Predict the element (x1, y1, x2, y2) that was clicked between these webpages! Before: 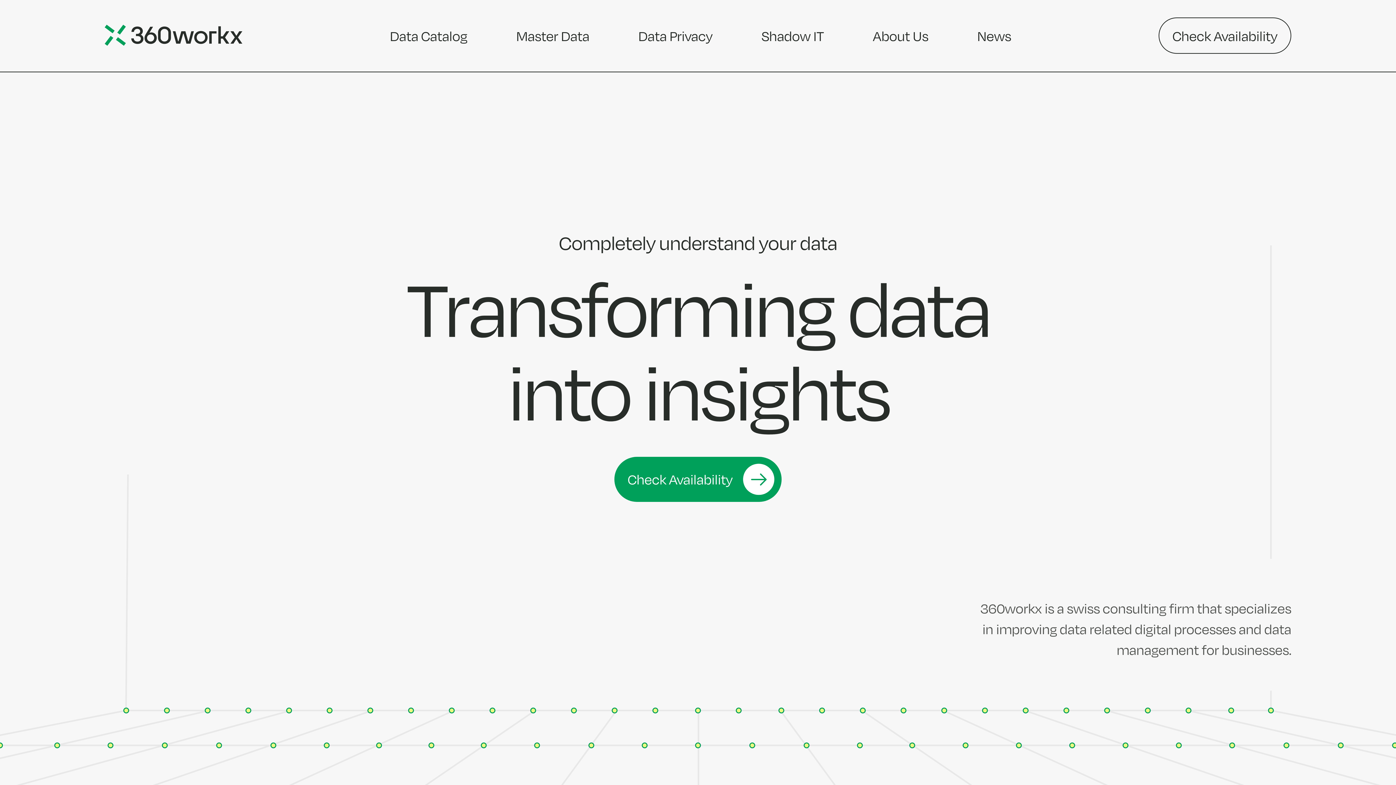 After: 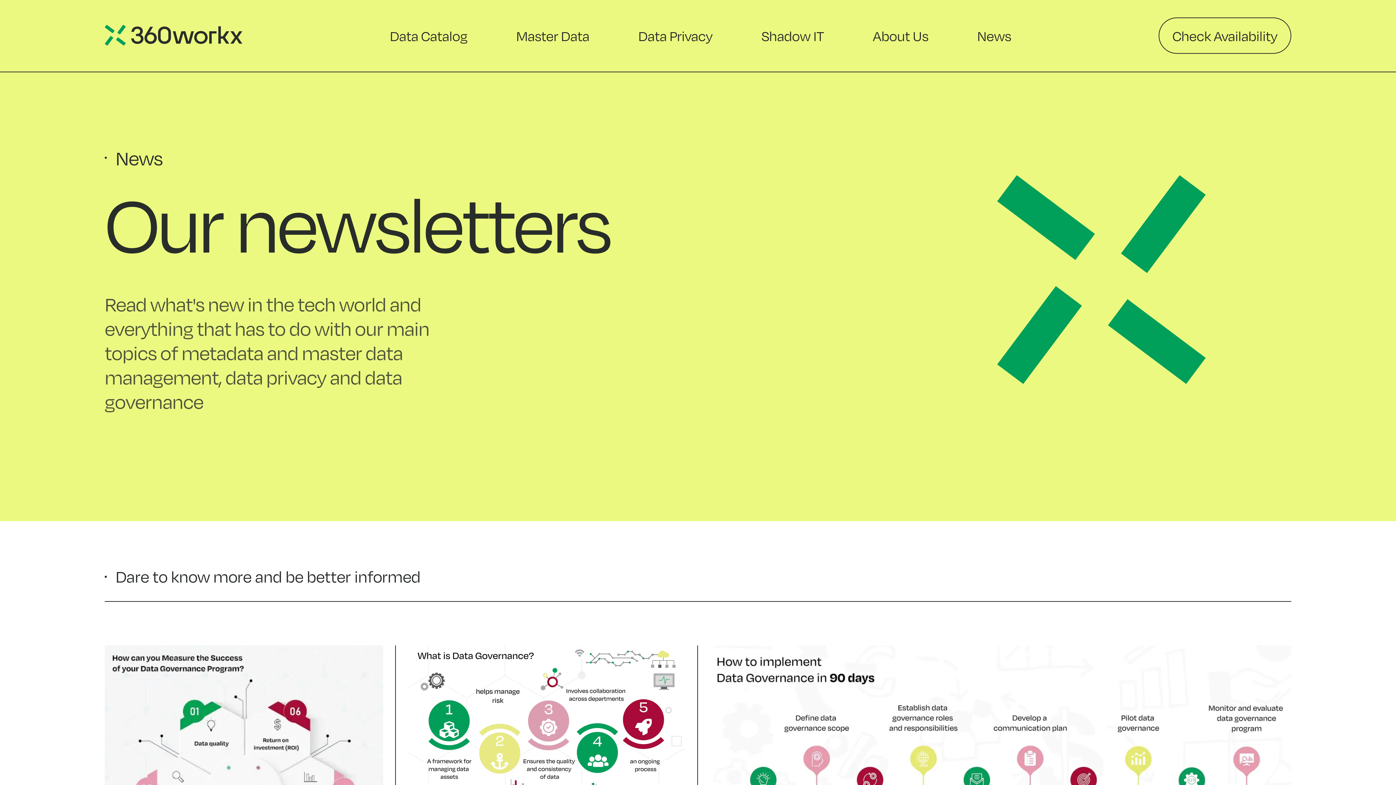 Action: bbox: (977, 25, 1011, 46) label: News